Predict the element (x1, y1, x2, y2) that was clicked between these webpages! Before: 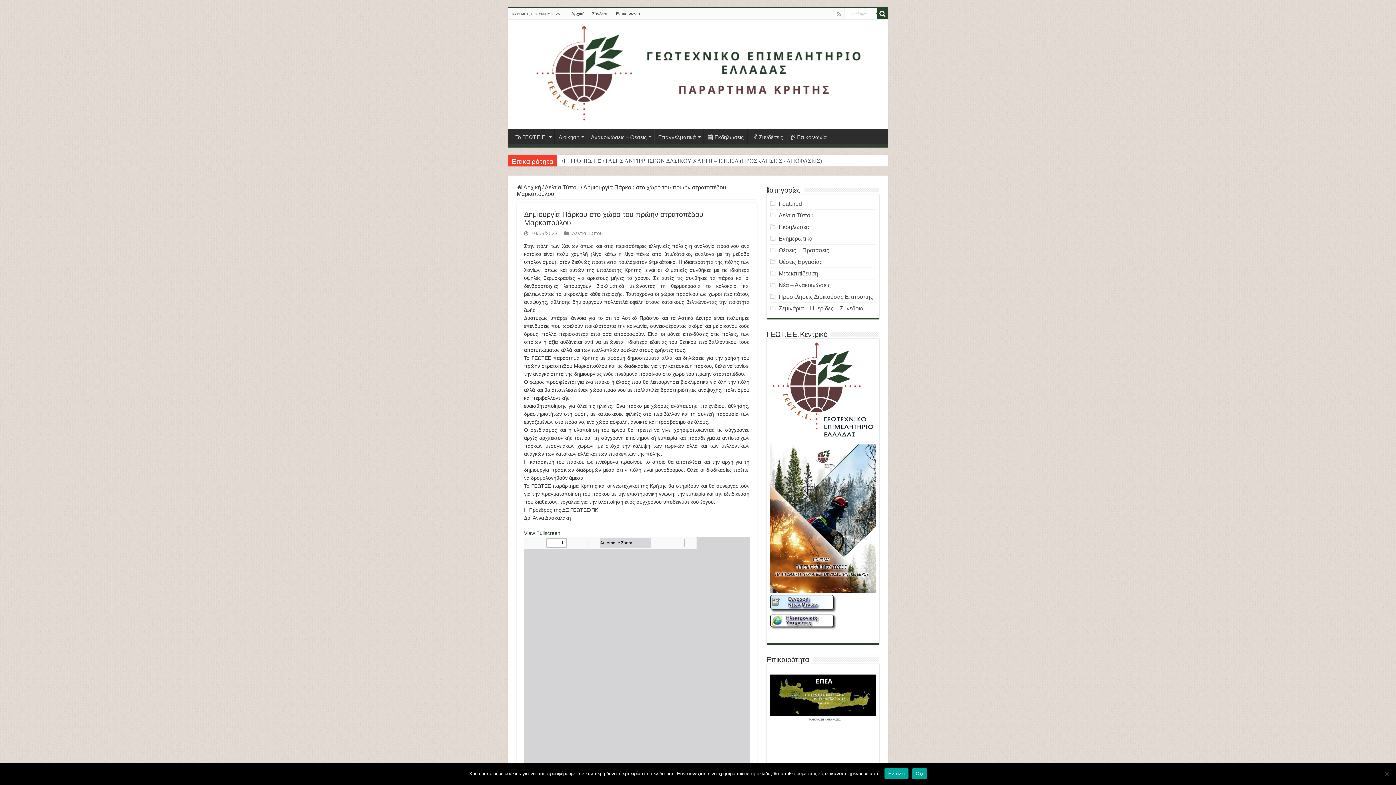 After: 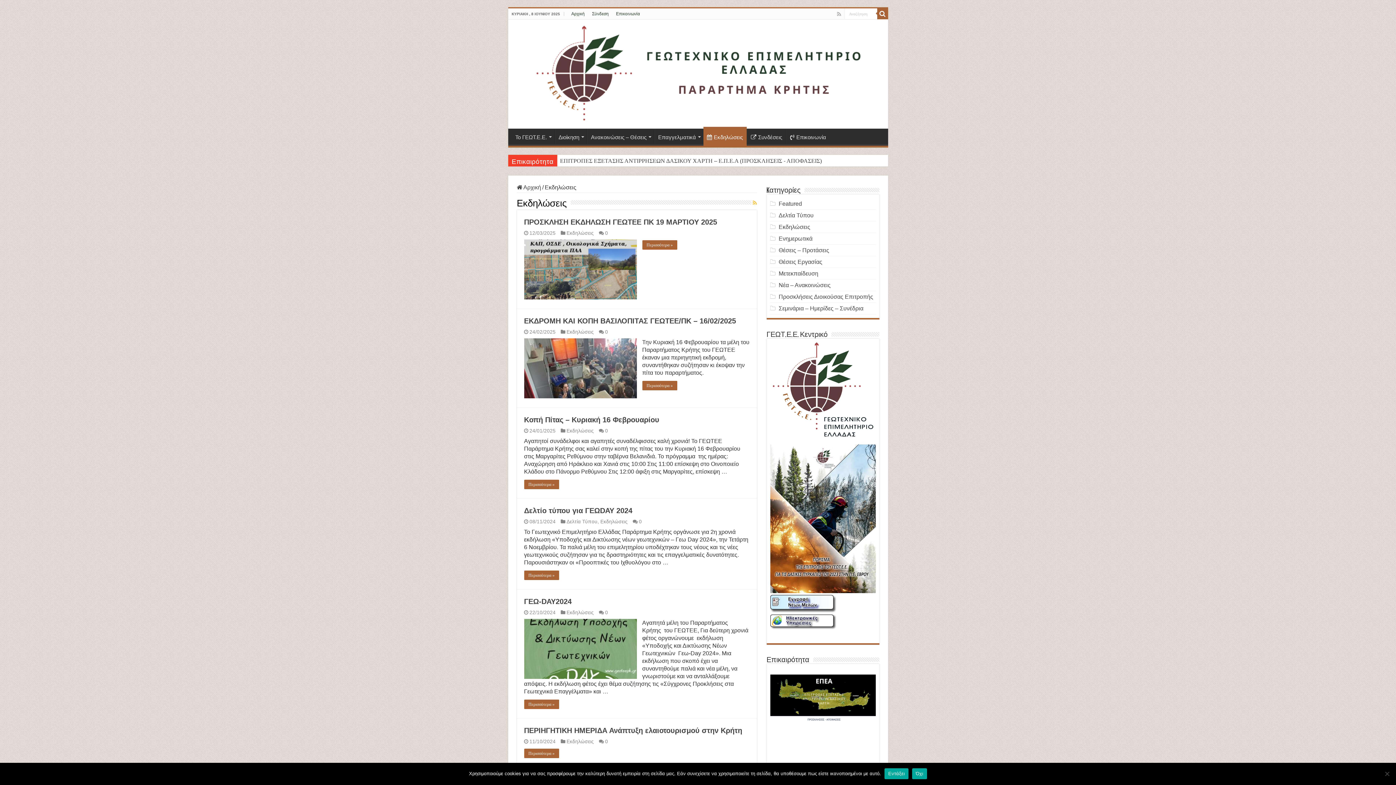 Action: bbox: (703, 128, 747, 144) label: Εκδηλώσεις